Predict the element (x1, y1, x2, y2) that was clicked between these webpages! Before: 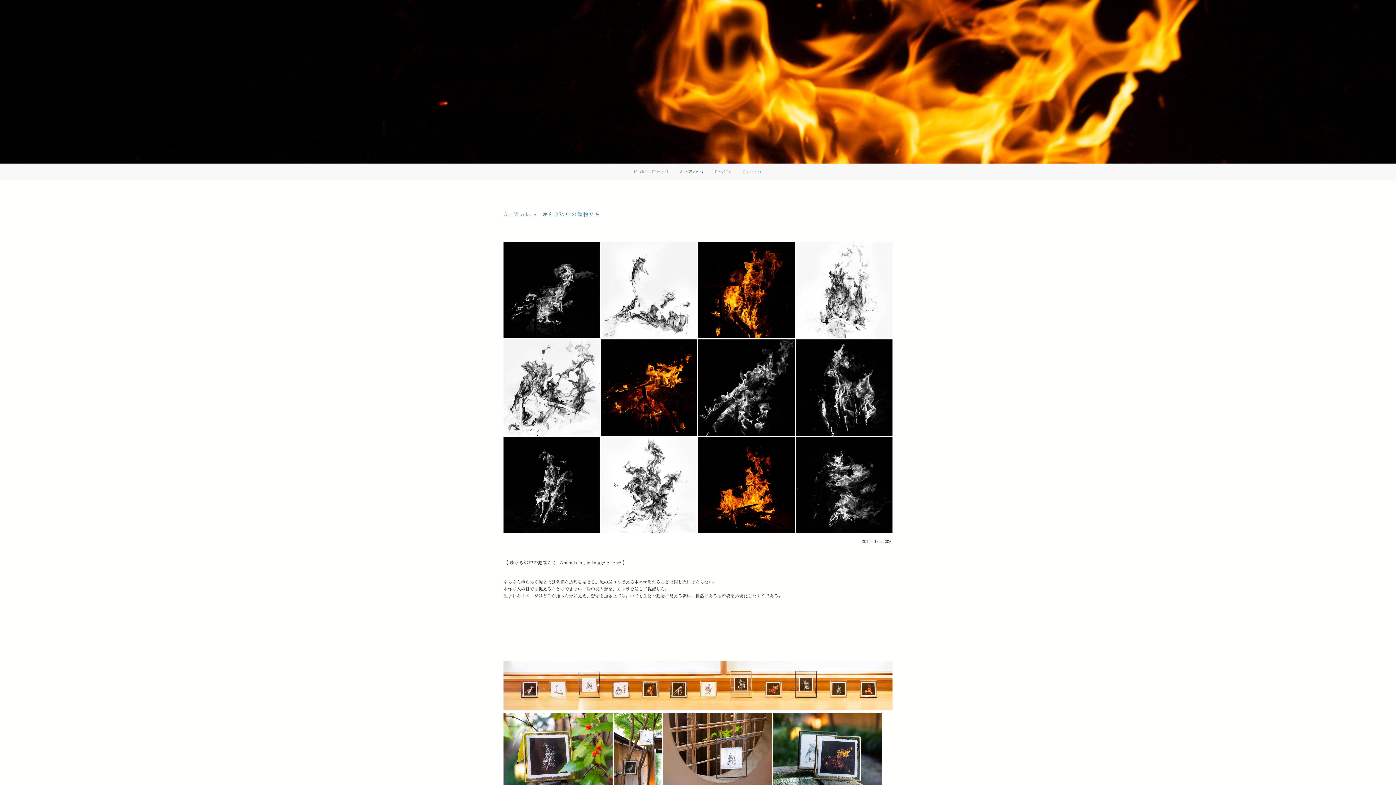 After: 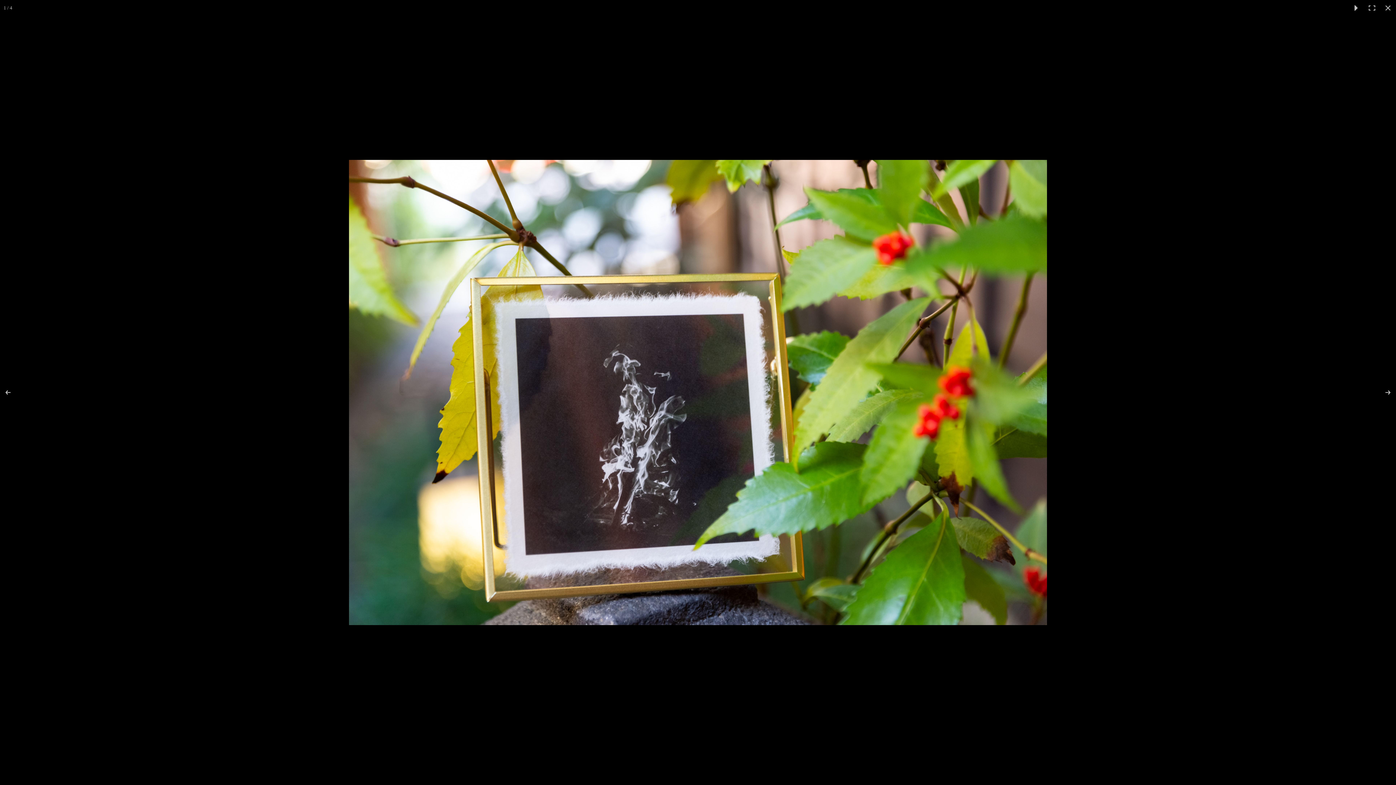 Action: bbox: (503, 713, 613, 786)